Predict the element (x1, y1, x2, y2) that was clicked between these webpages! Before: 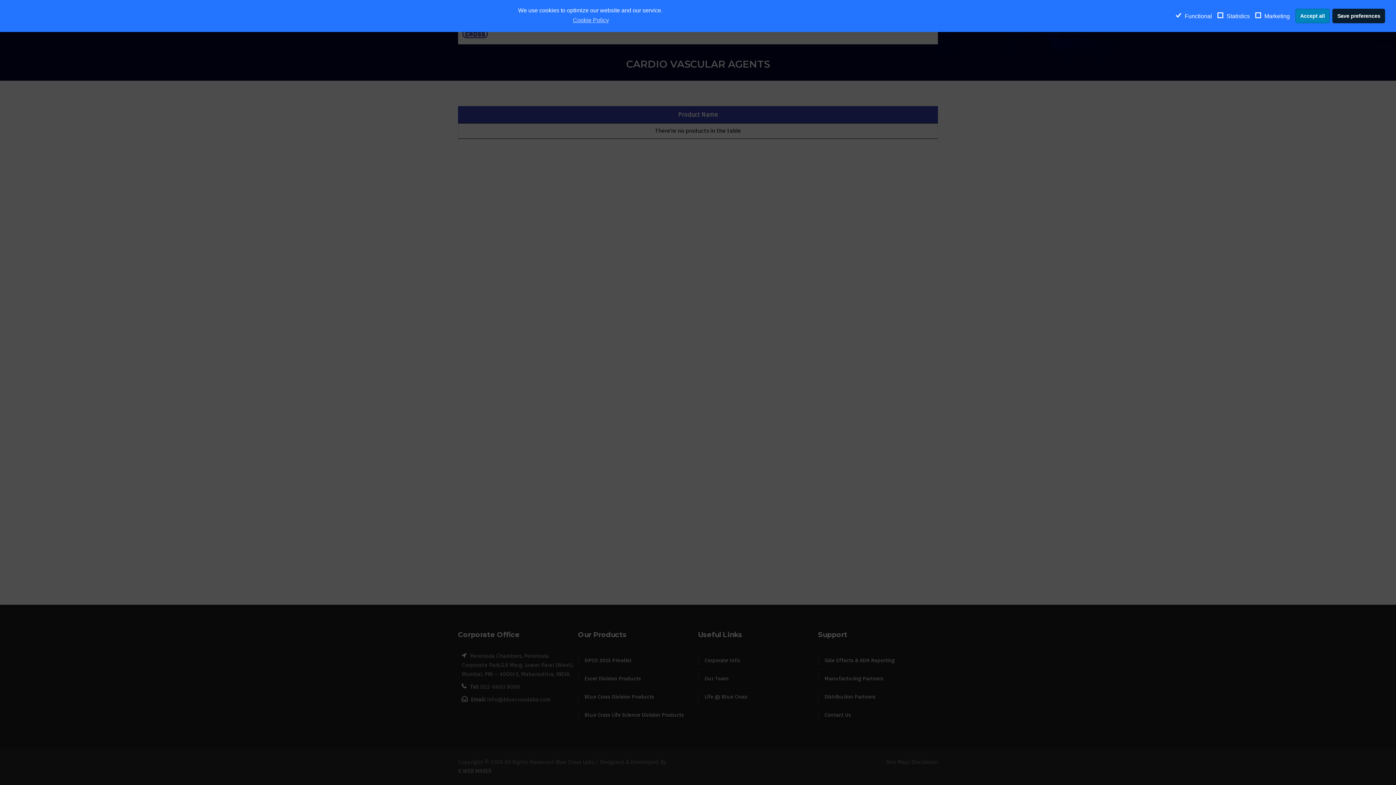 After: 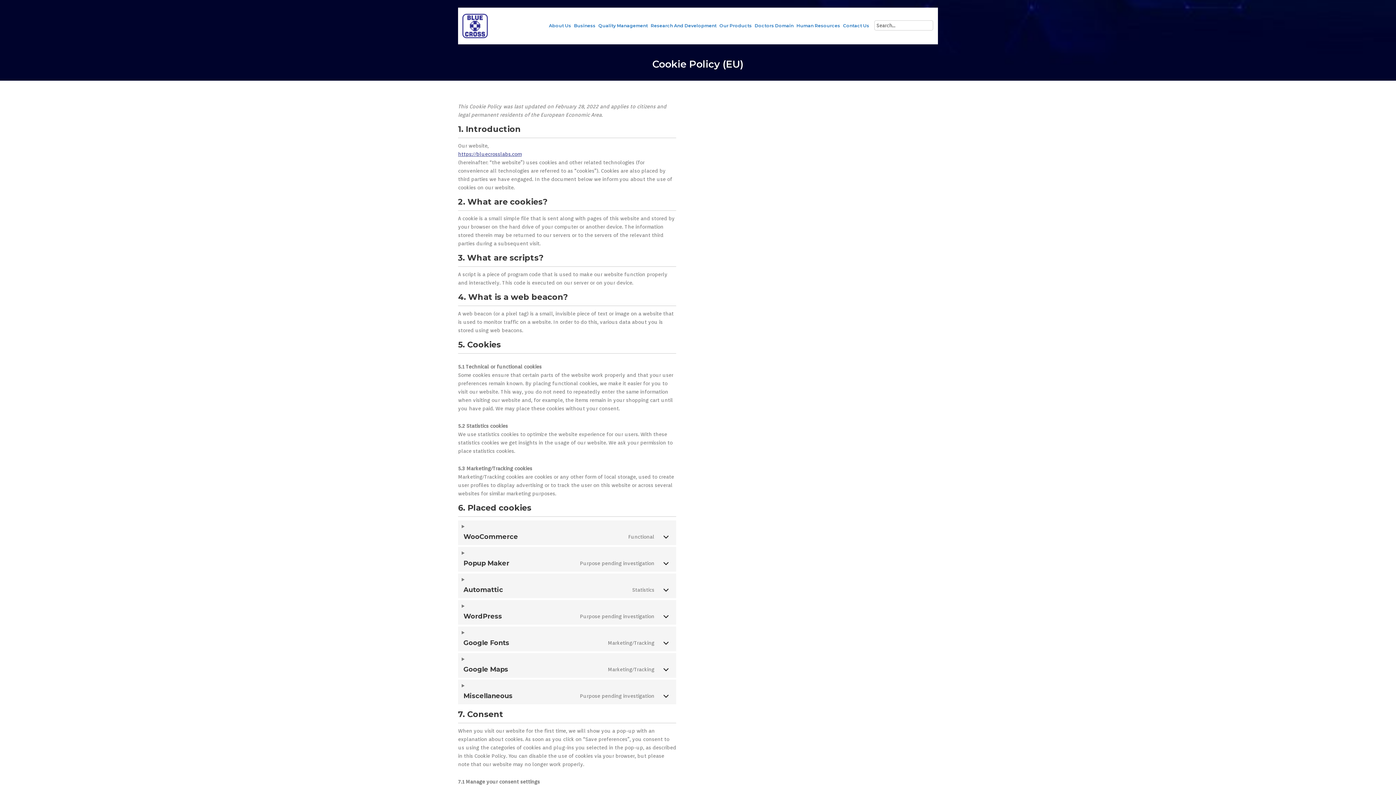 Action: bbox: (10, 14, 1170, 25) label: Cookie Policy